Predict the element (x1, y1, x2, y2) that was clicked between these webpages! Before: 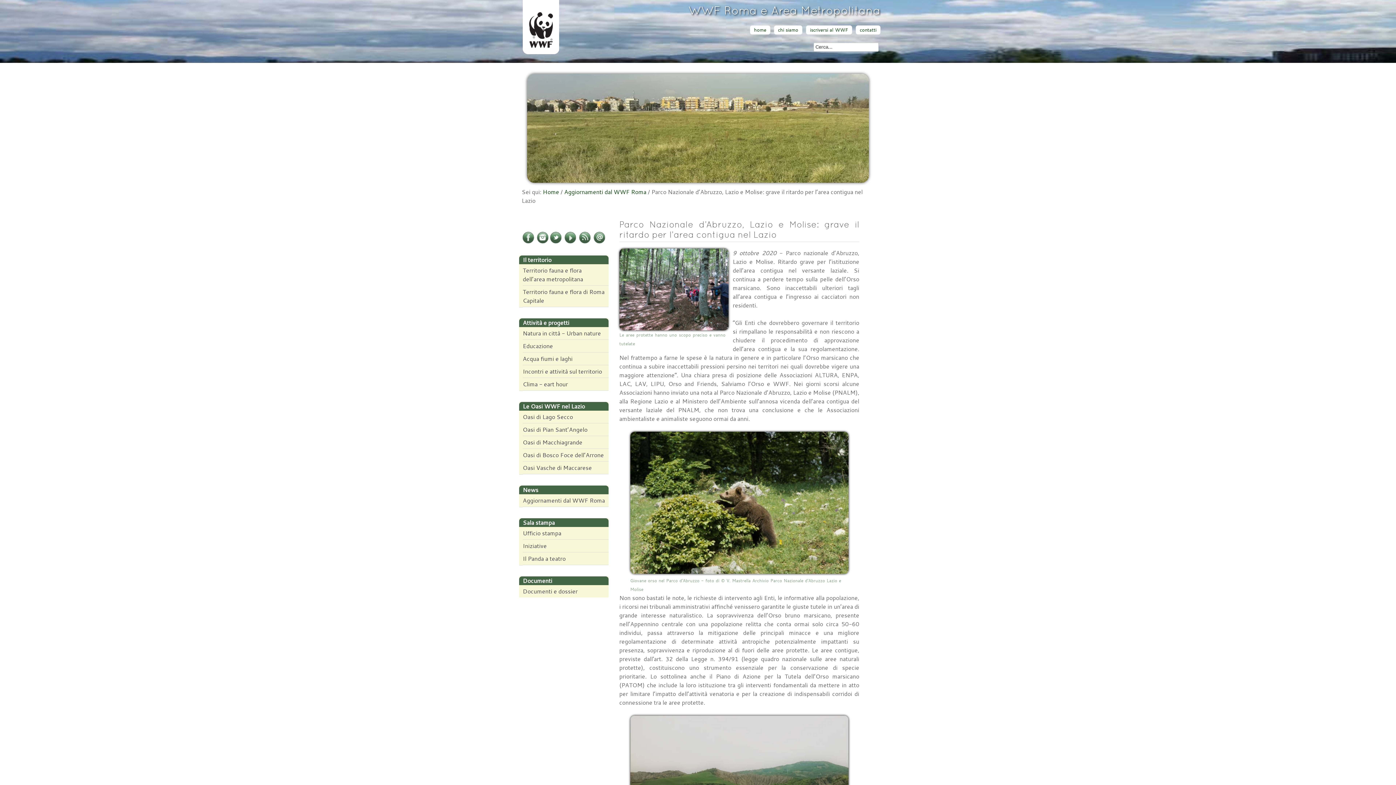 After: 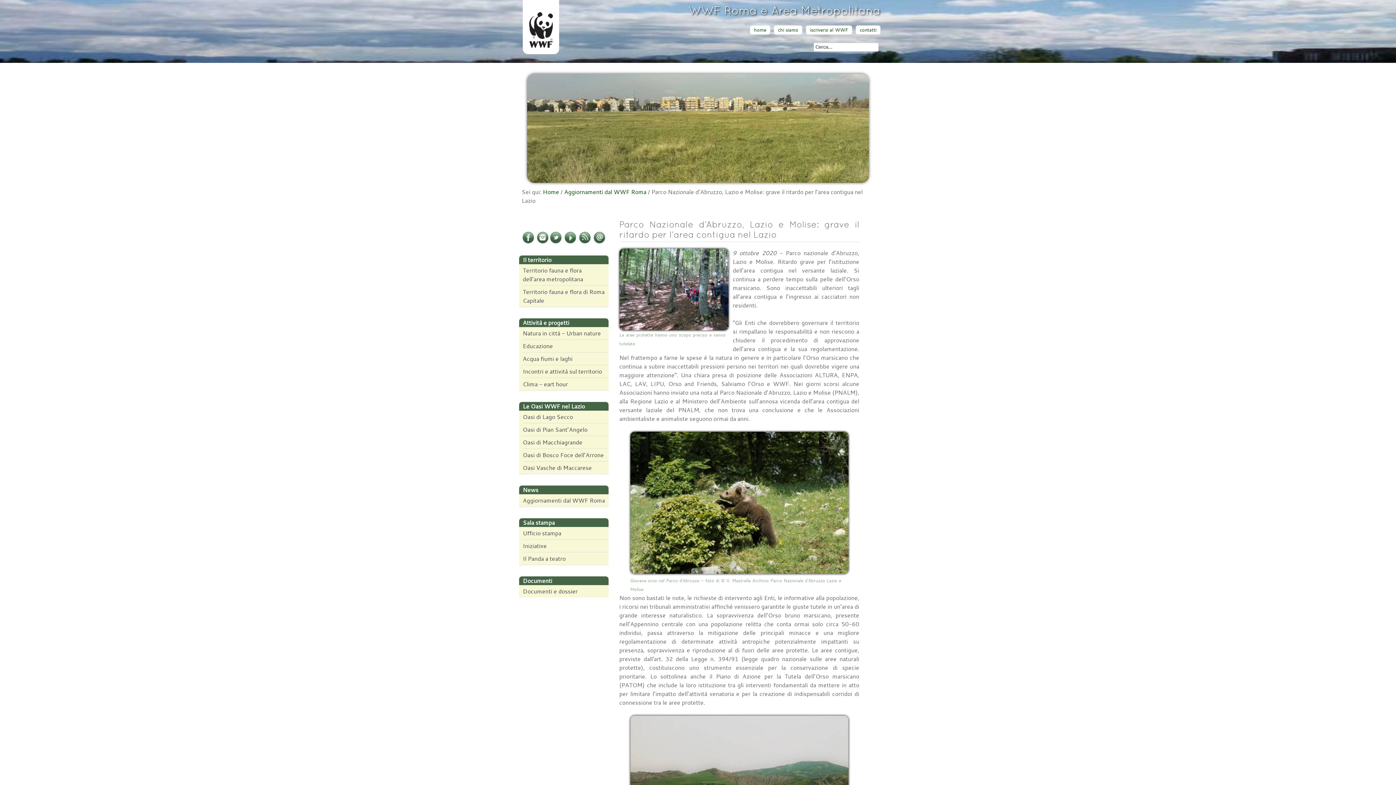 Action: bbox: (578, 238, 591, 246)